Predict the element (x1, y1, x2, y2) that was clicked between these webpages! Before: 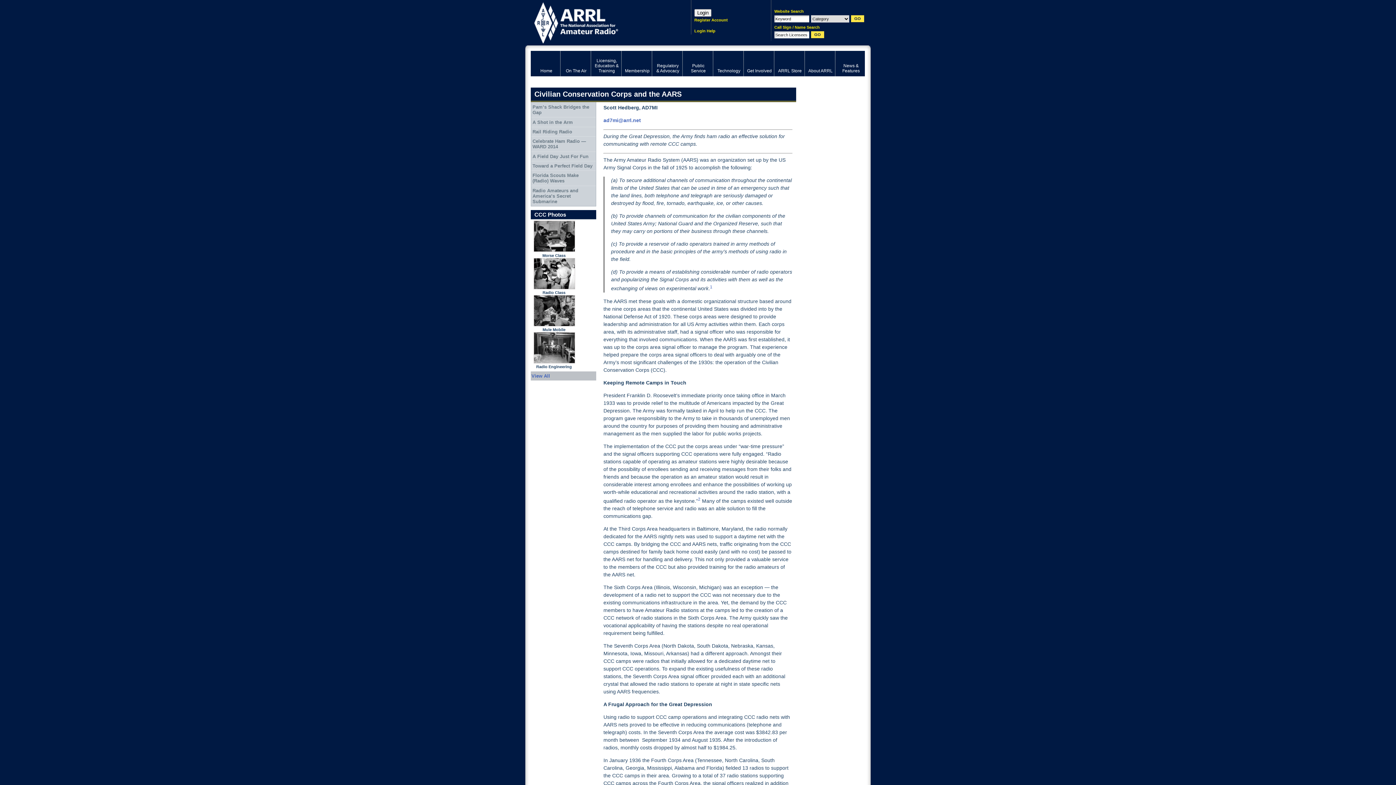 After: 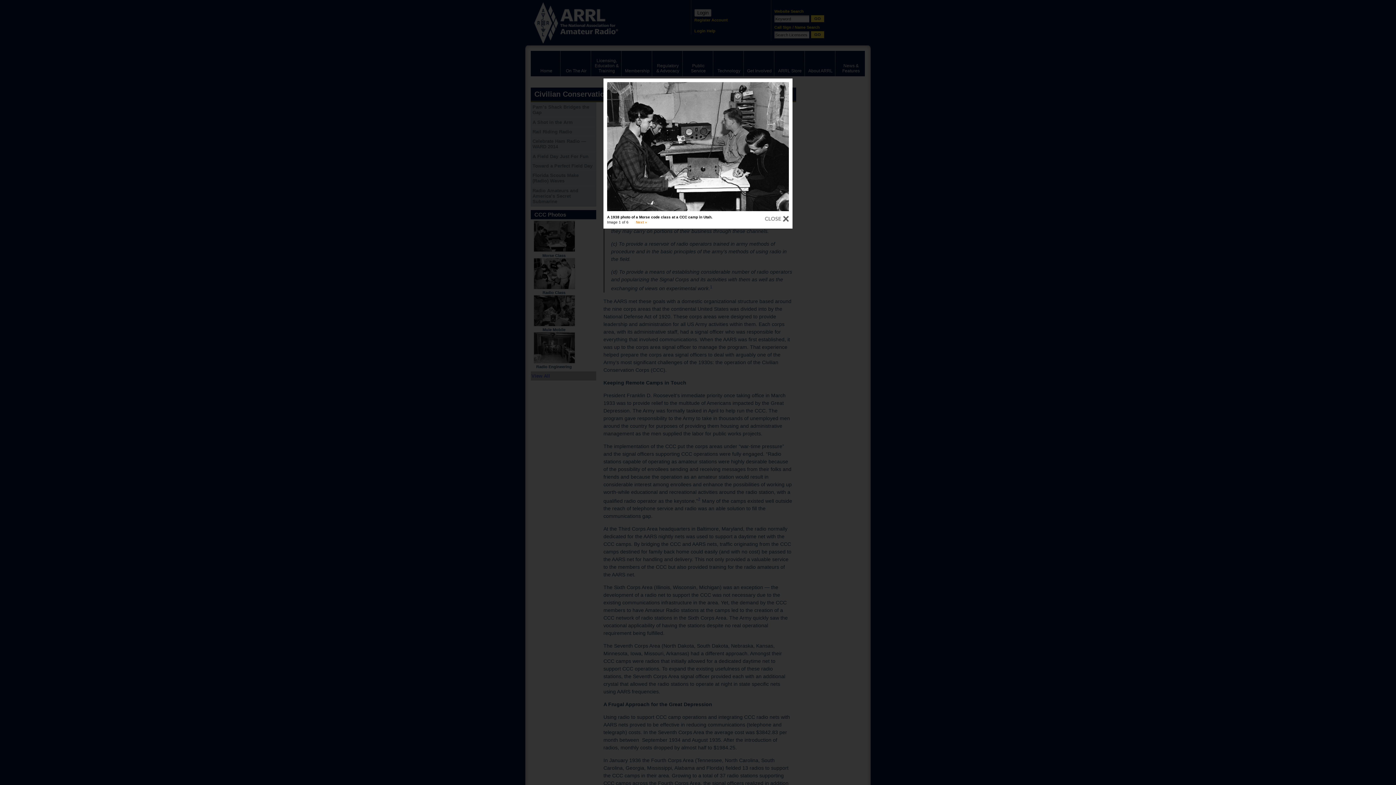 Action: bbox: (533, 220, 575, 252)